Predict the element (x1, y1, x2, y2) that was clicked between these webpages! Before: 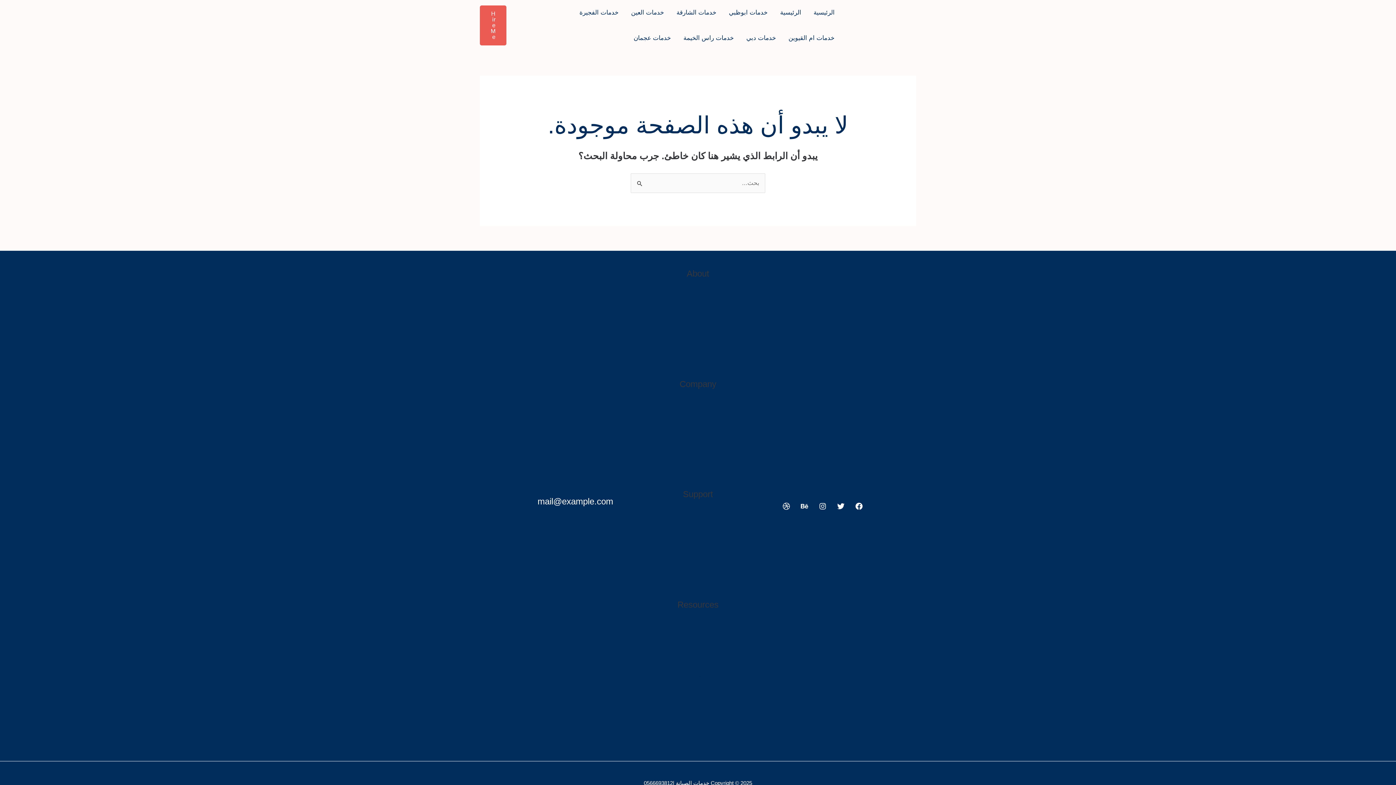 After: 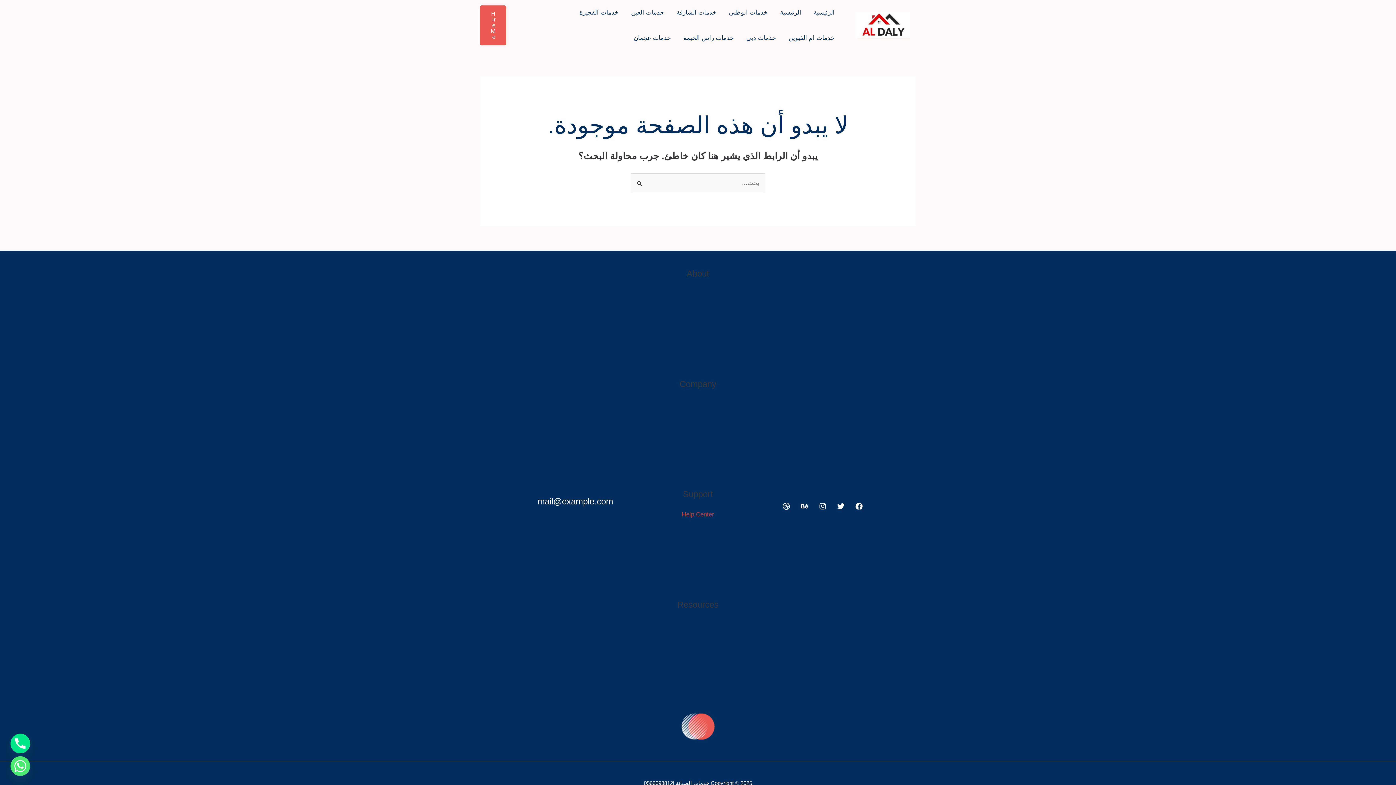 Action: bbox: (682, 511, 714, 518) label: Help Center